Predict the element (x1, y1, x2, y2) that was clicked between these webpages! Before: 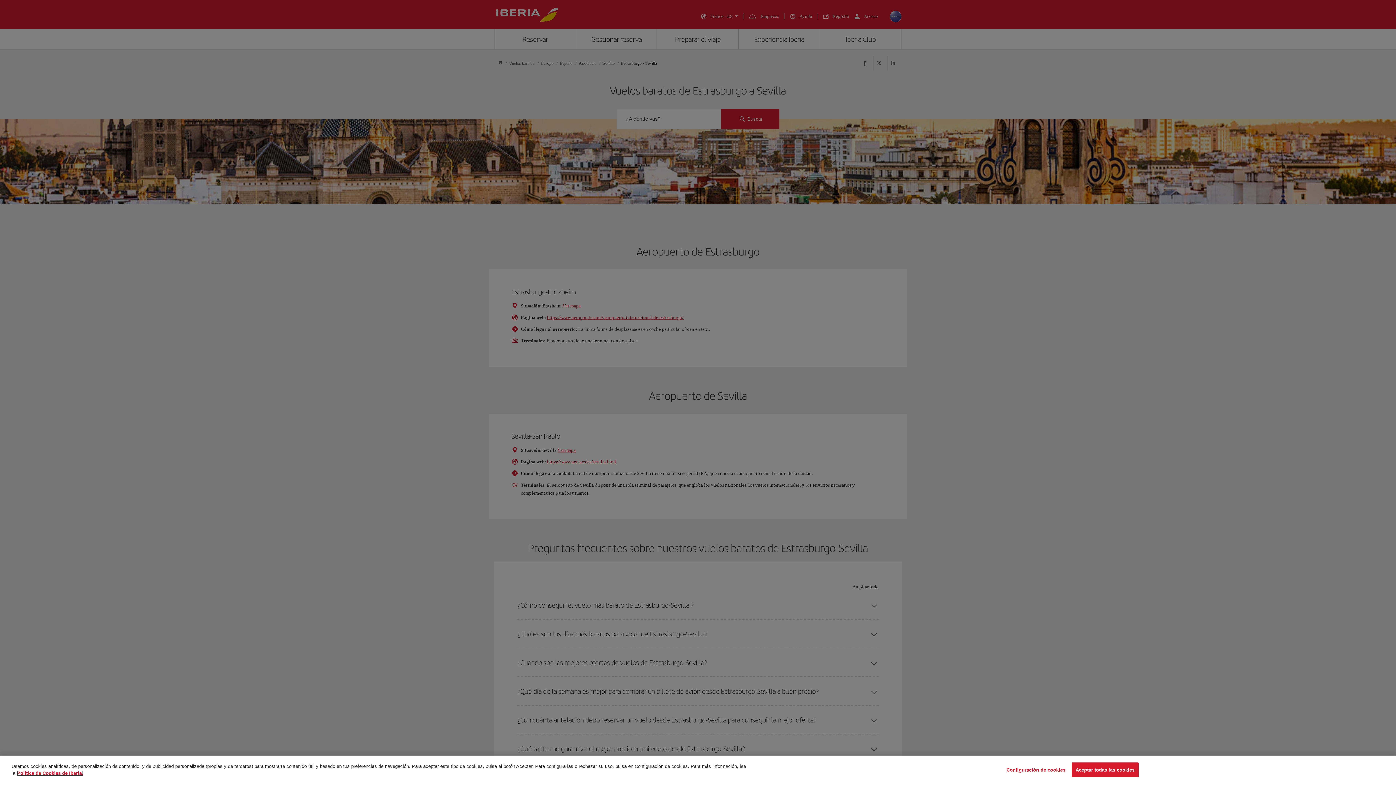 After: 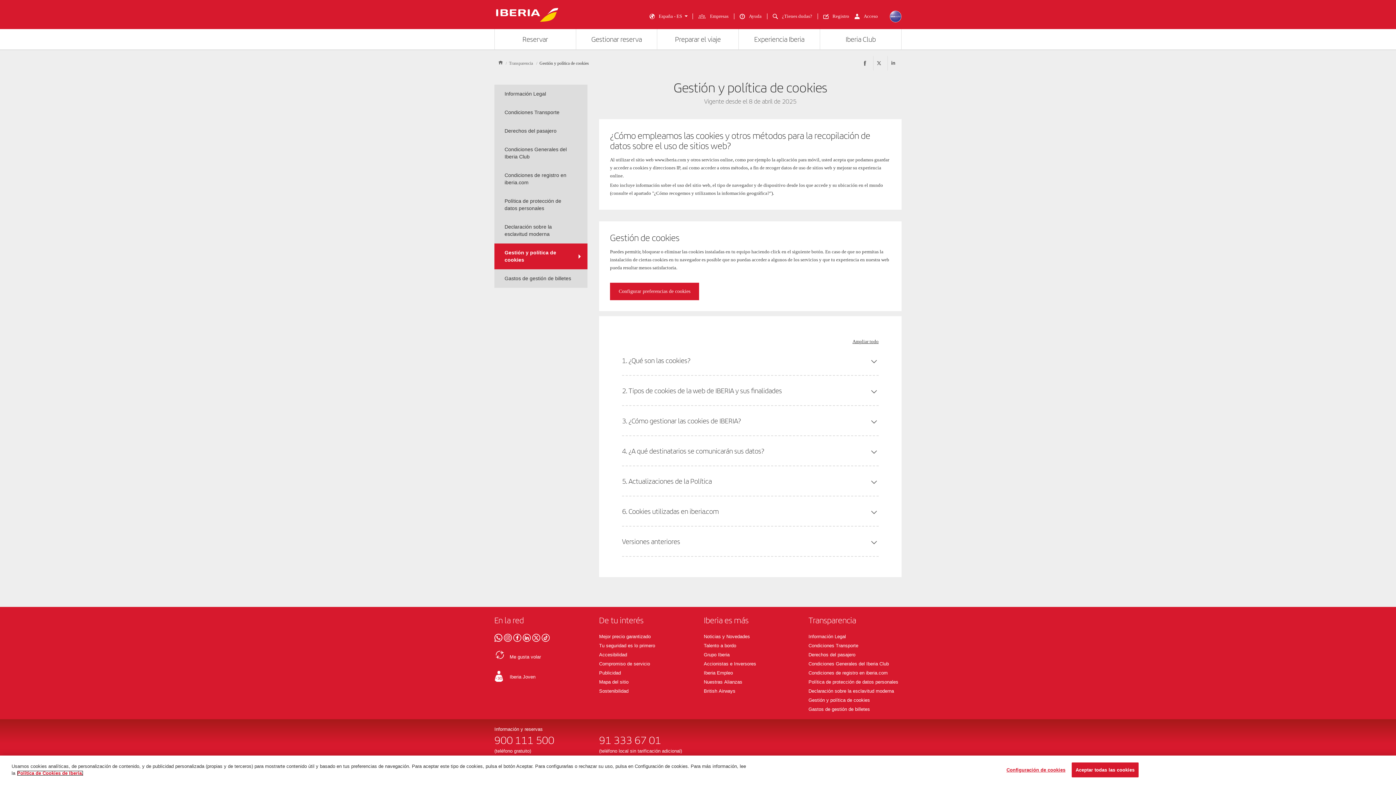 Action: bbox: (17, 775, 83, 781) label: Más información sobre su privacidad, se abre en una nueva pestaña